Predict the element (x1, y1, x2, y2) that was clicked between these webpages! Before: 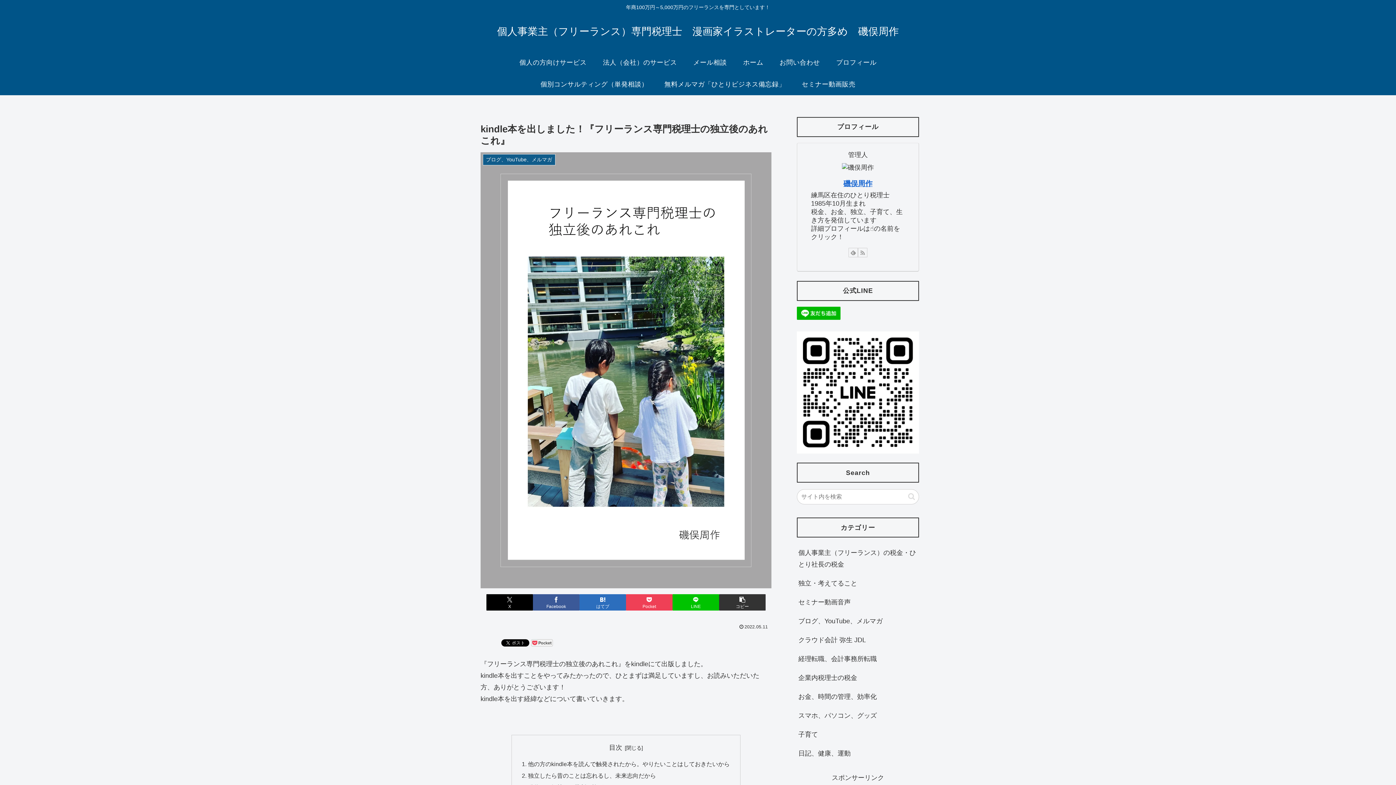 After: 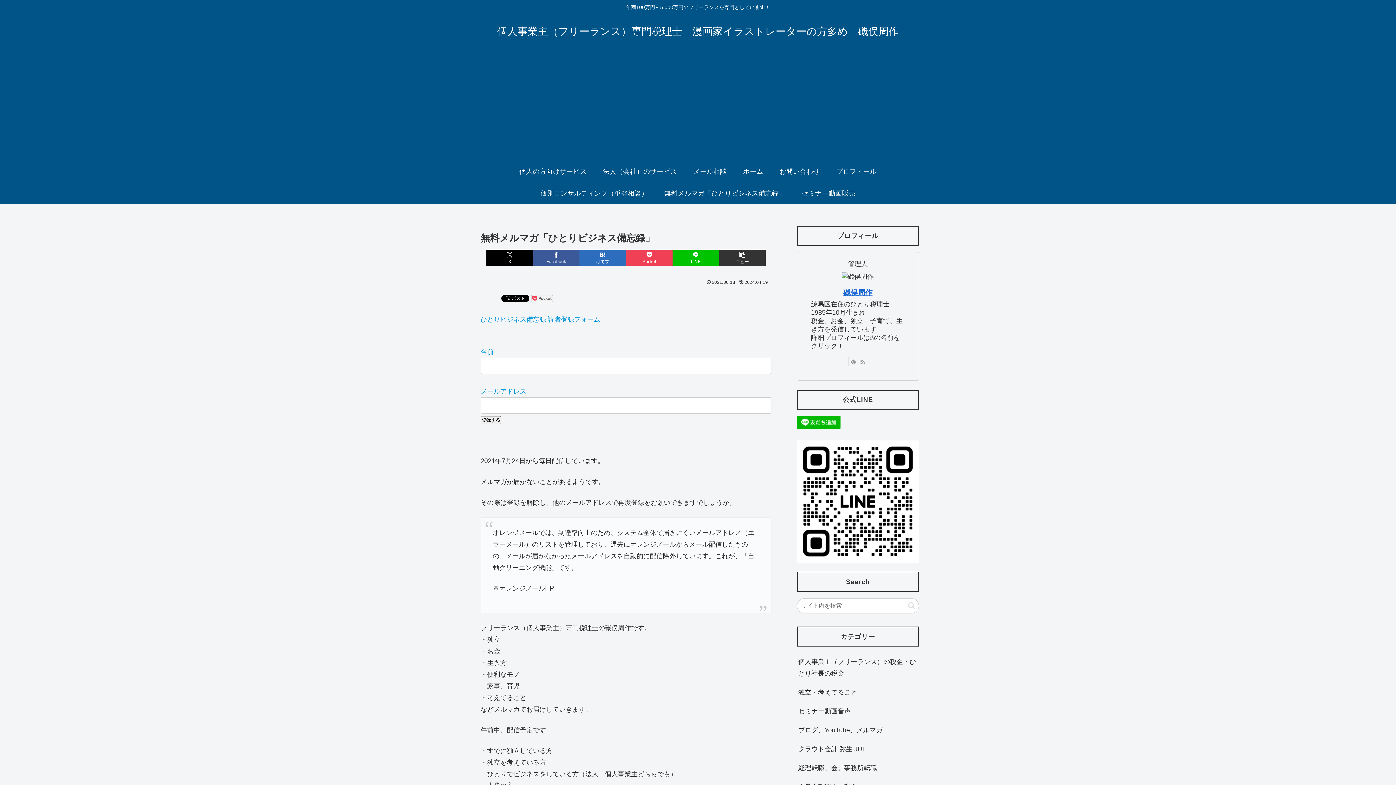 Action: bbox: (656, 73, 793, 95) label: 無料メルマガ「ひとりビジネス備忘録」